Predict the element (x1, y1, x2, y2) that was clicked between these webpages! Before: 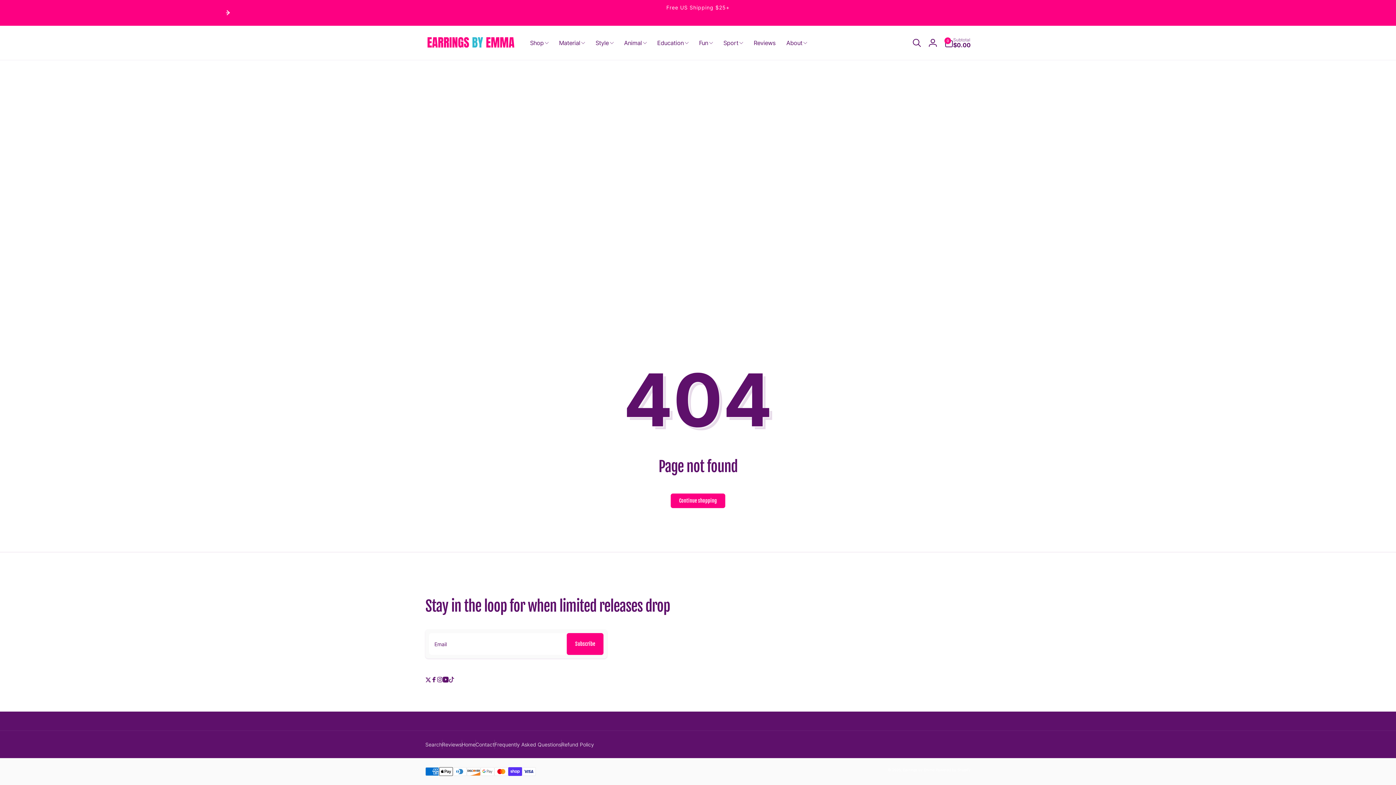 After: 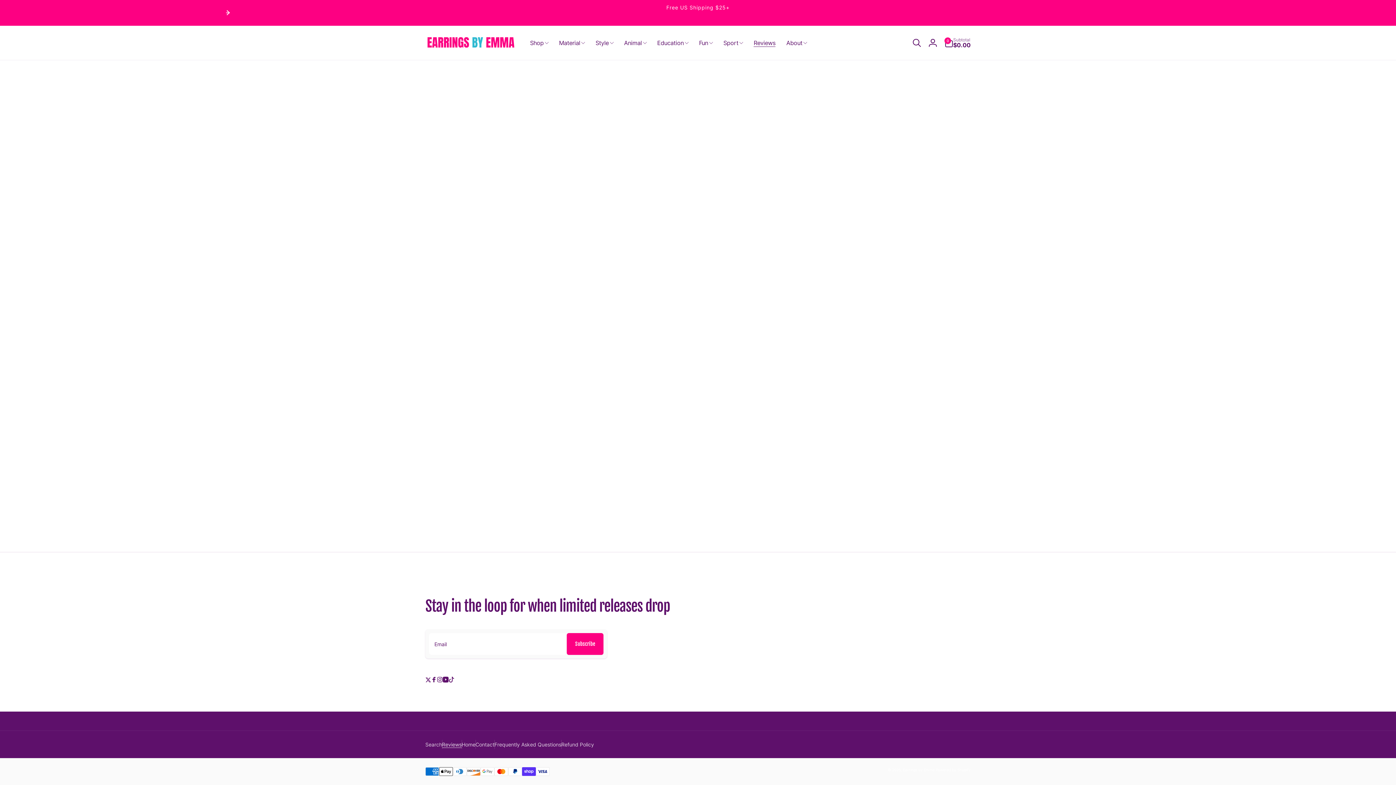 Action: bbox: (748, 29, 781, 56) label: Reviews